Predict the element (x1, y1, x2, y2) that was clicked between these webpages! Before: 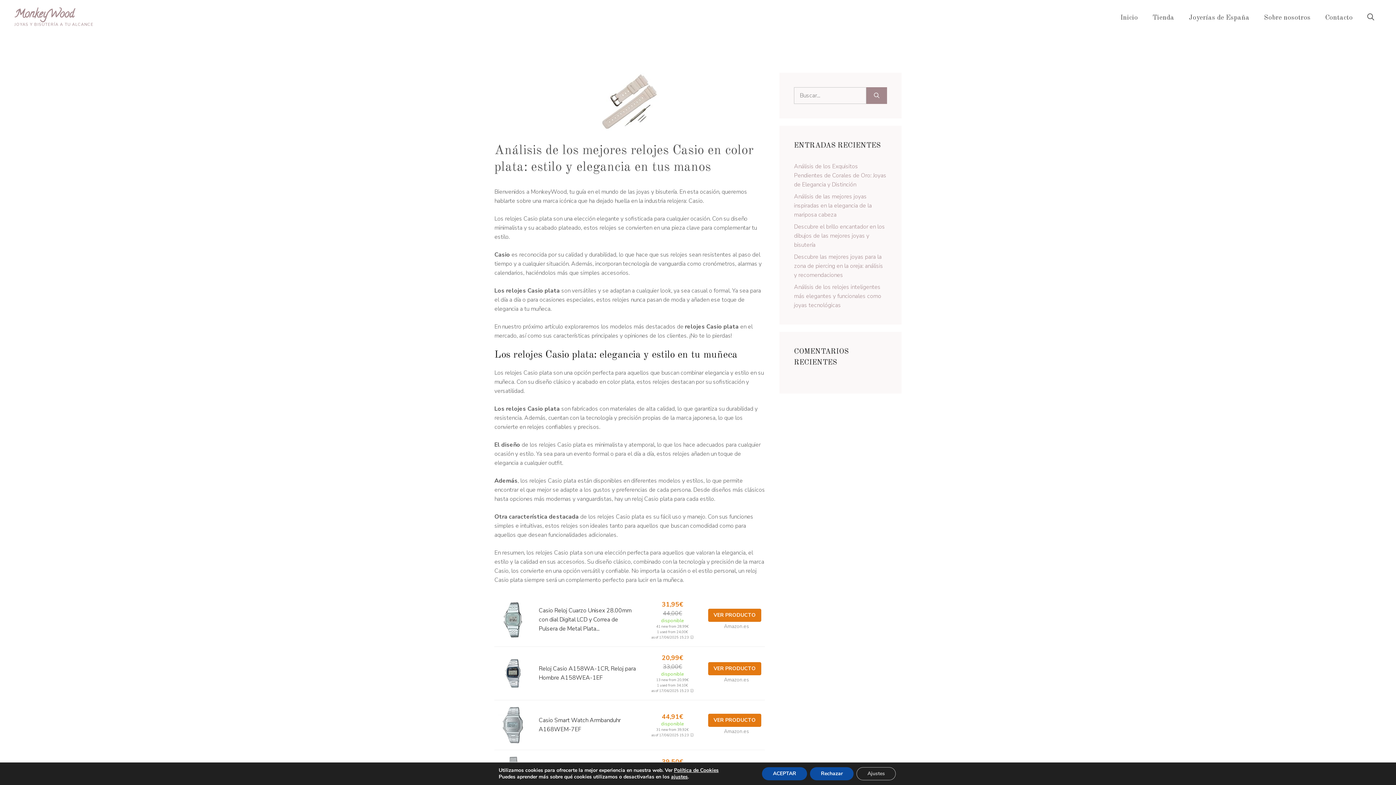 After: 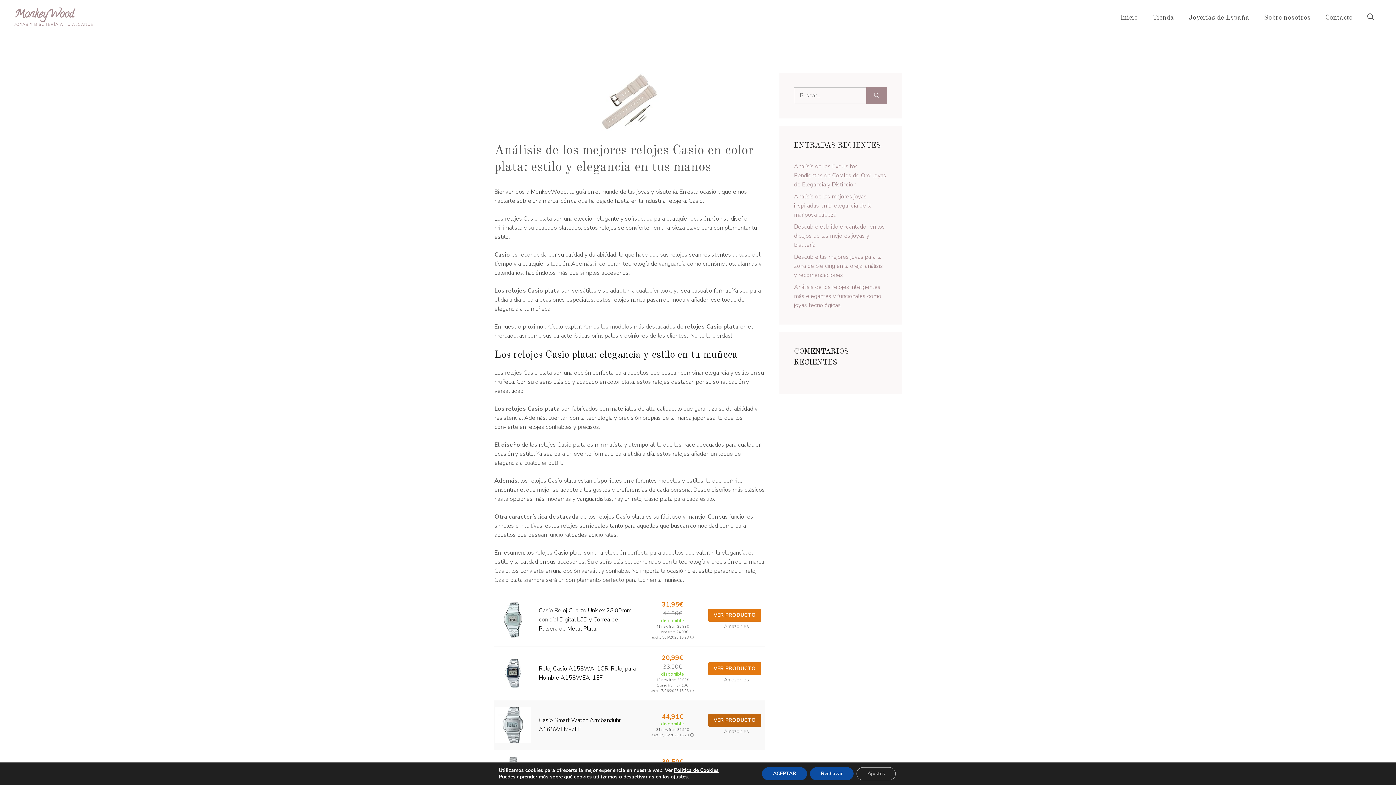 Action: bbox: (708, 714, 761, 727) label: VER PRODUCTO